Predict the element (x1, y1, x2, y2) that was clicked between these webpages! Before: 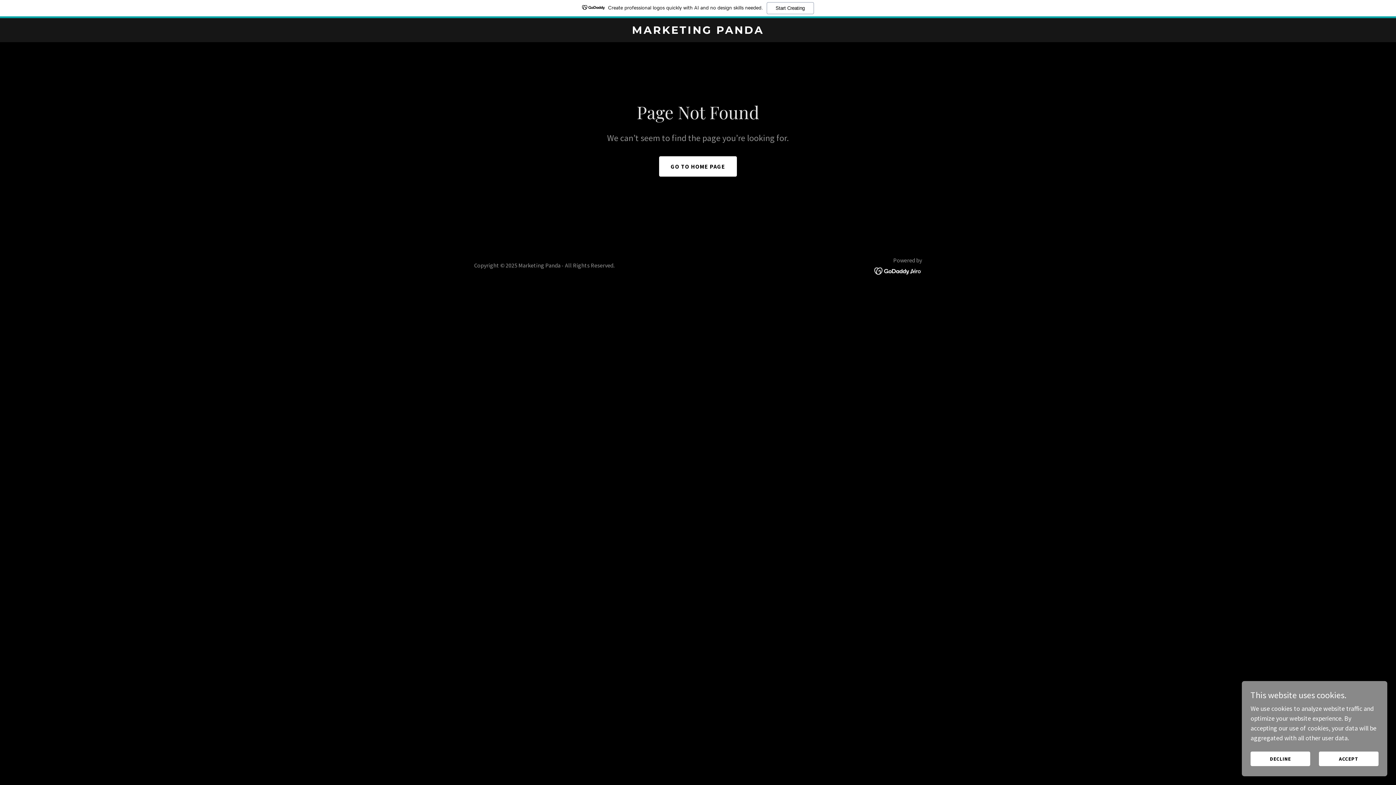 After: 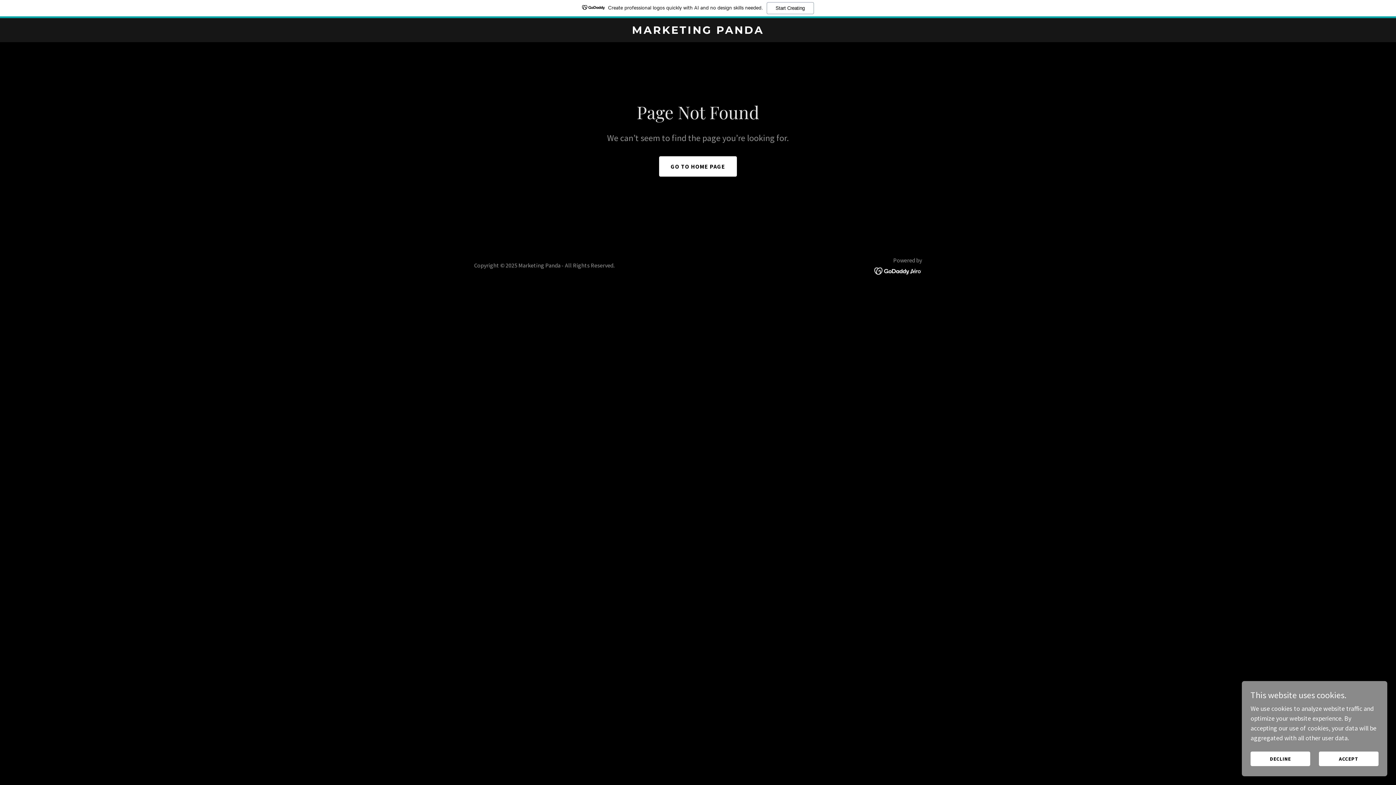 Action: bbox: (874, 266, 922, 274)